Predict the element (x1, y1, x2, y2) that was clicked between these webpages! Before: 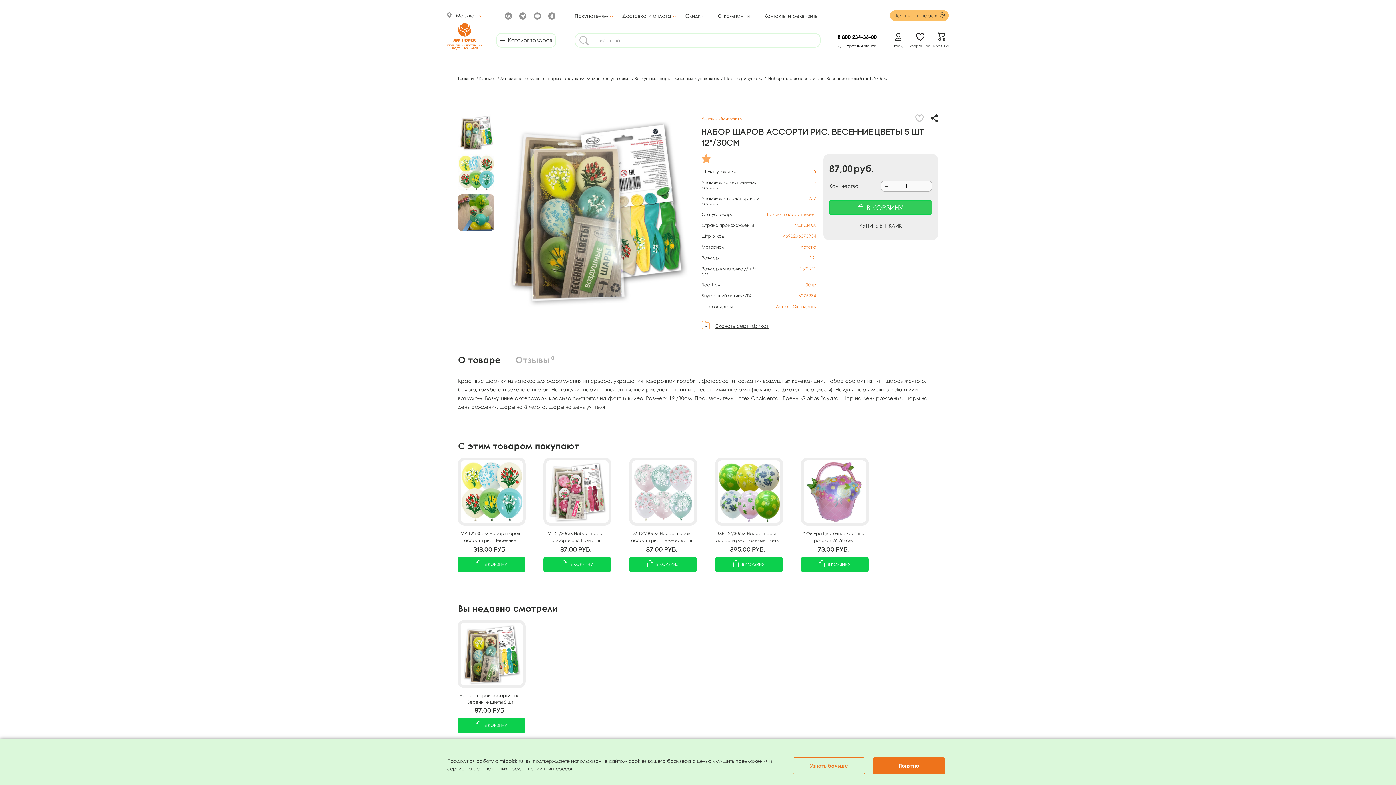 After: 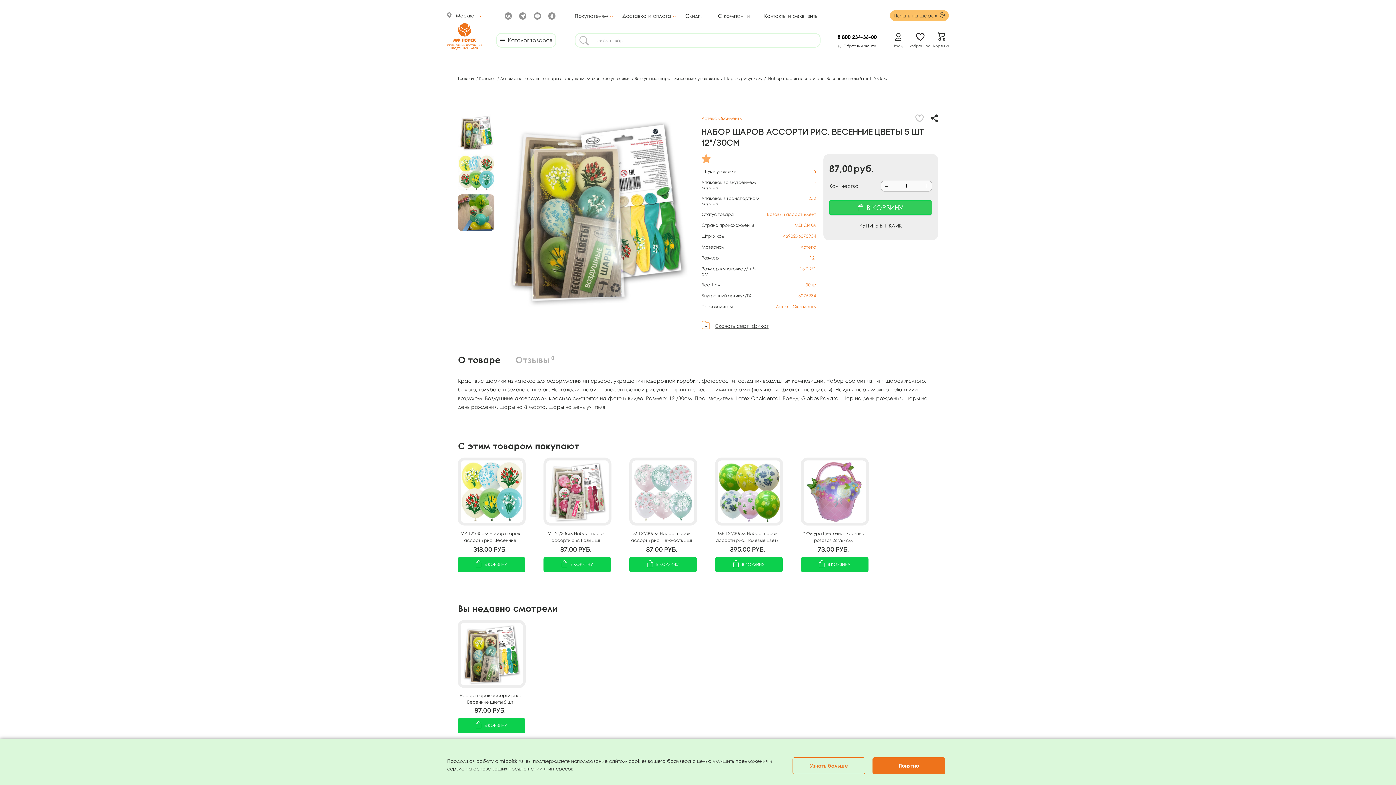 Action: bbox: (829, 200, 932, 214) label: В КОРЗИНУ